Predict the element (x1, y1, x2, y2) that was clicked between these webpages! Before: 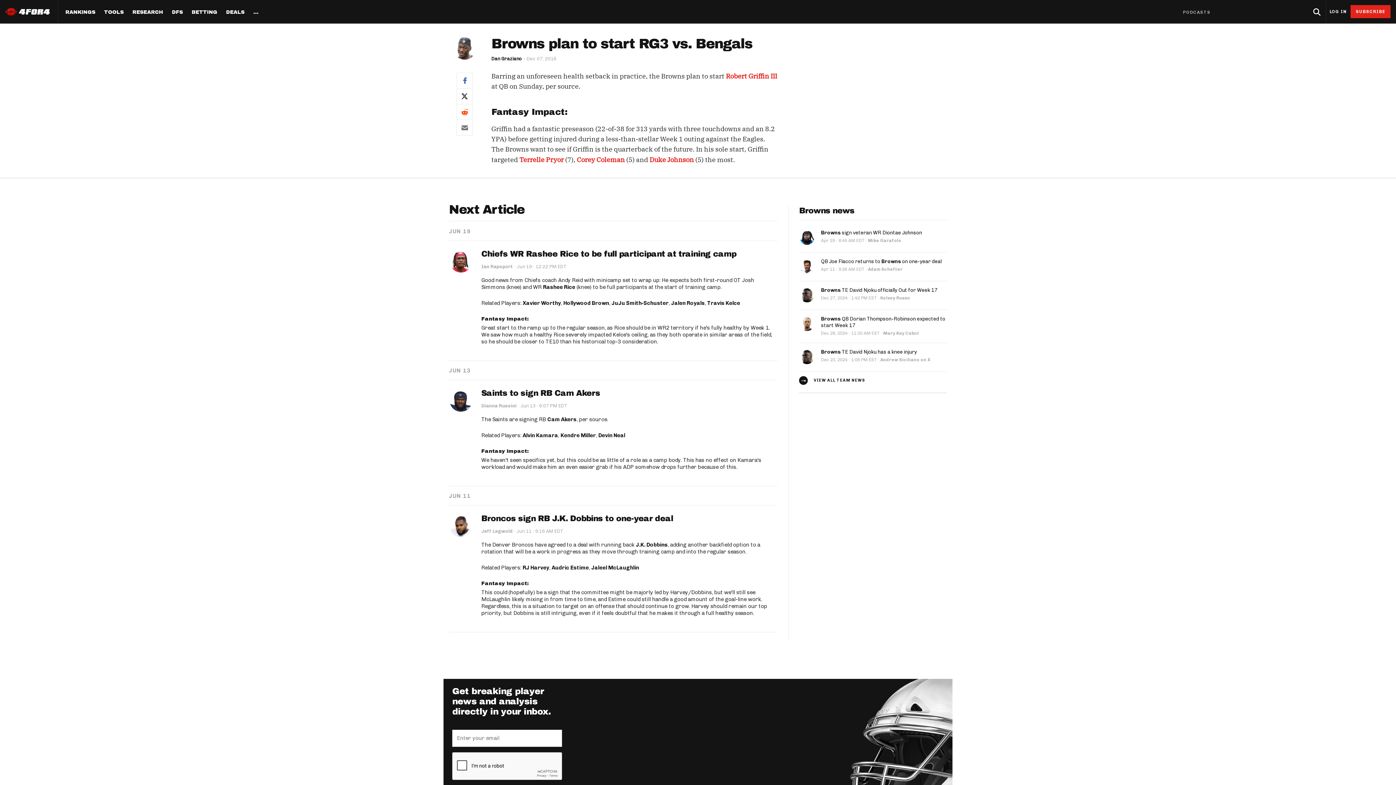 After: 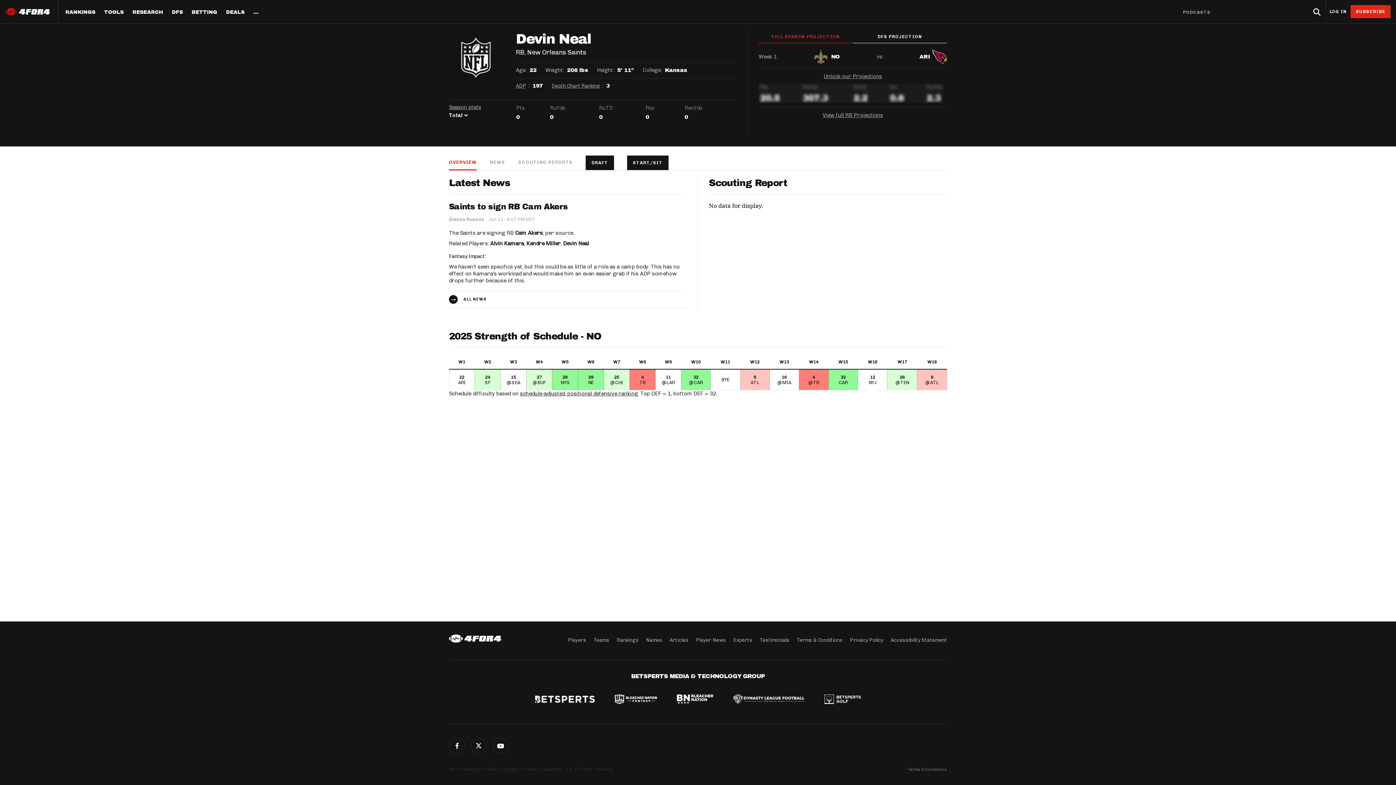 Action: bbox: (598, 432, 625, 438) label: Devin Neal